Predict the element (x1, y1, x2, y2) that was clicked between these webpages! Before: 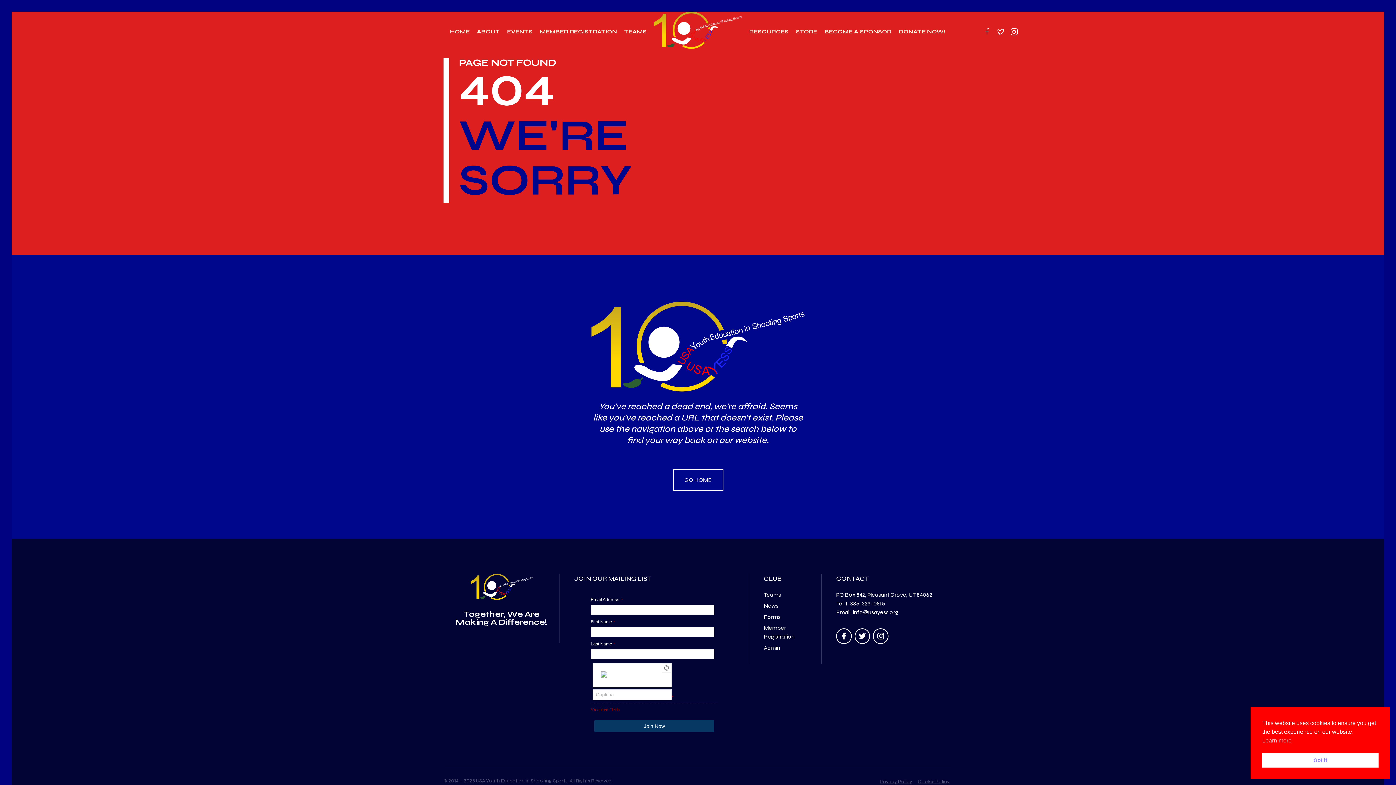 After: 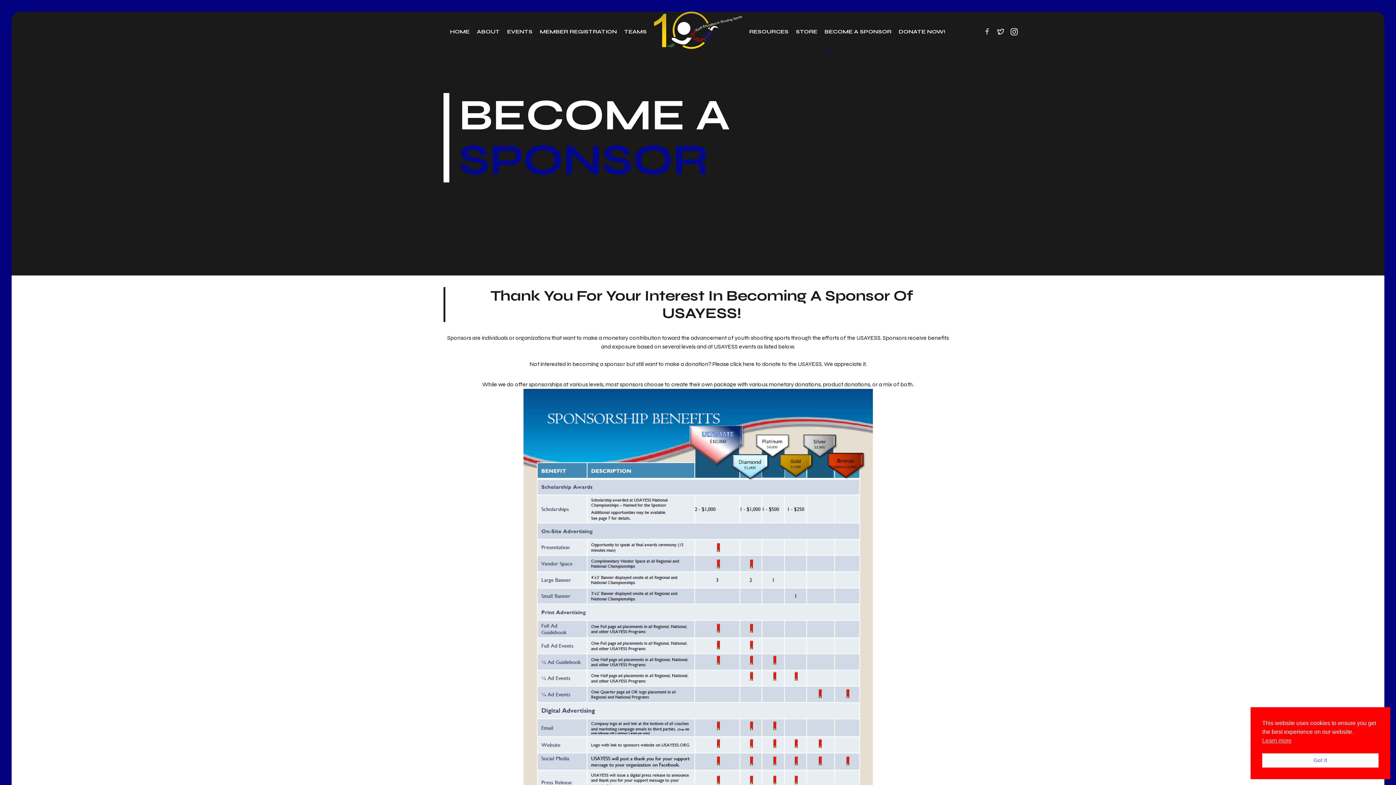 Action: bbox: (824, 11, 891, 51) label: BECOME A SPONSOR